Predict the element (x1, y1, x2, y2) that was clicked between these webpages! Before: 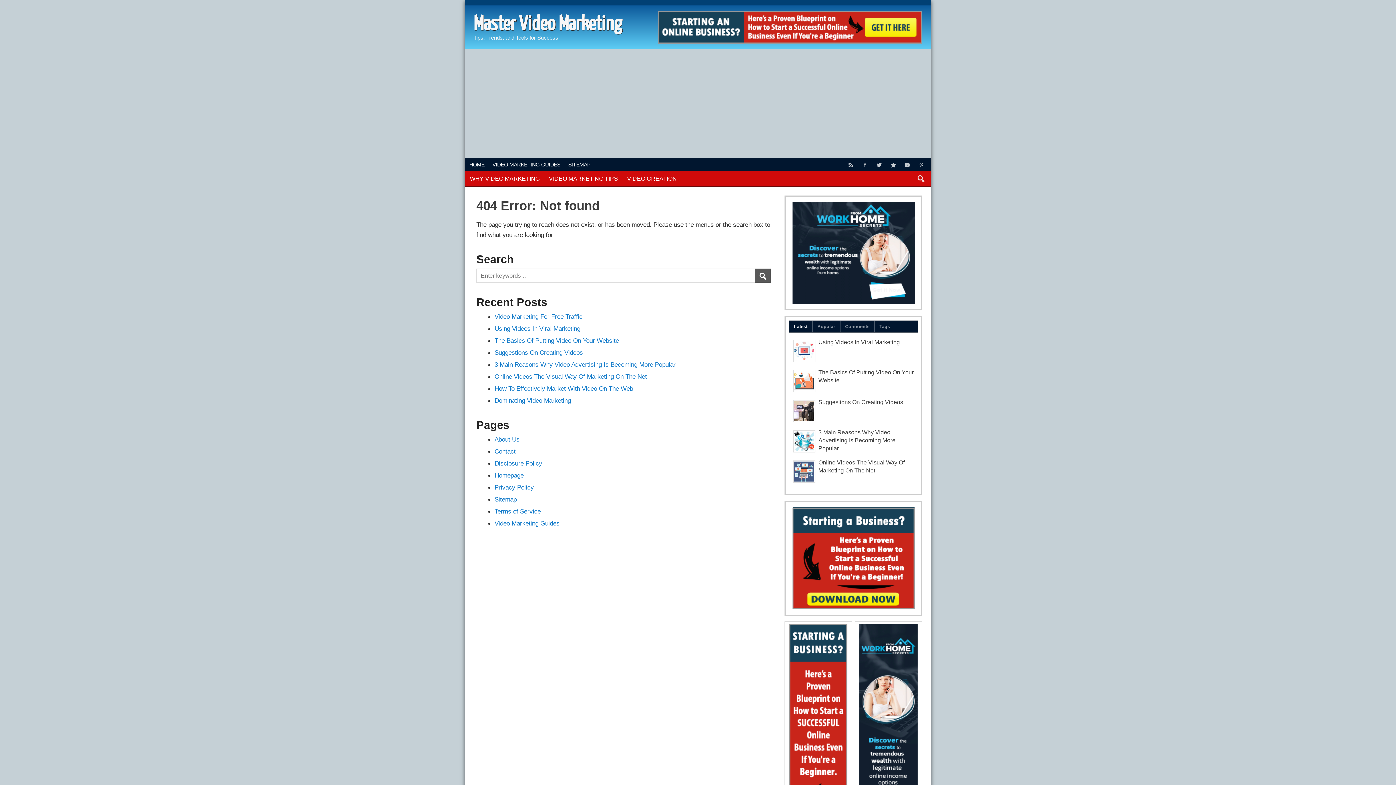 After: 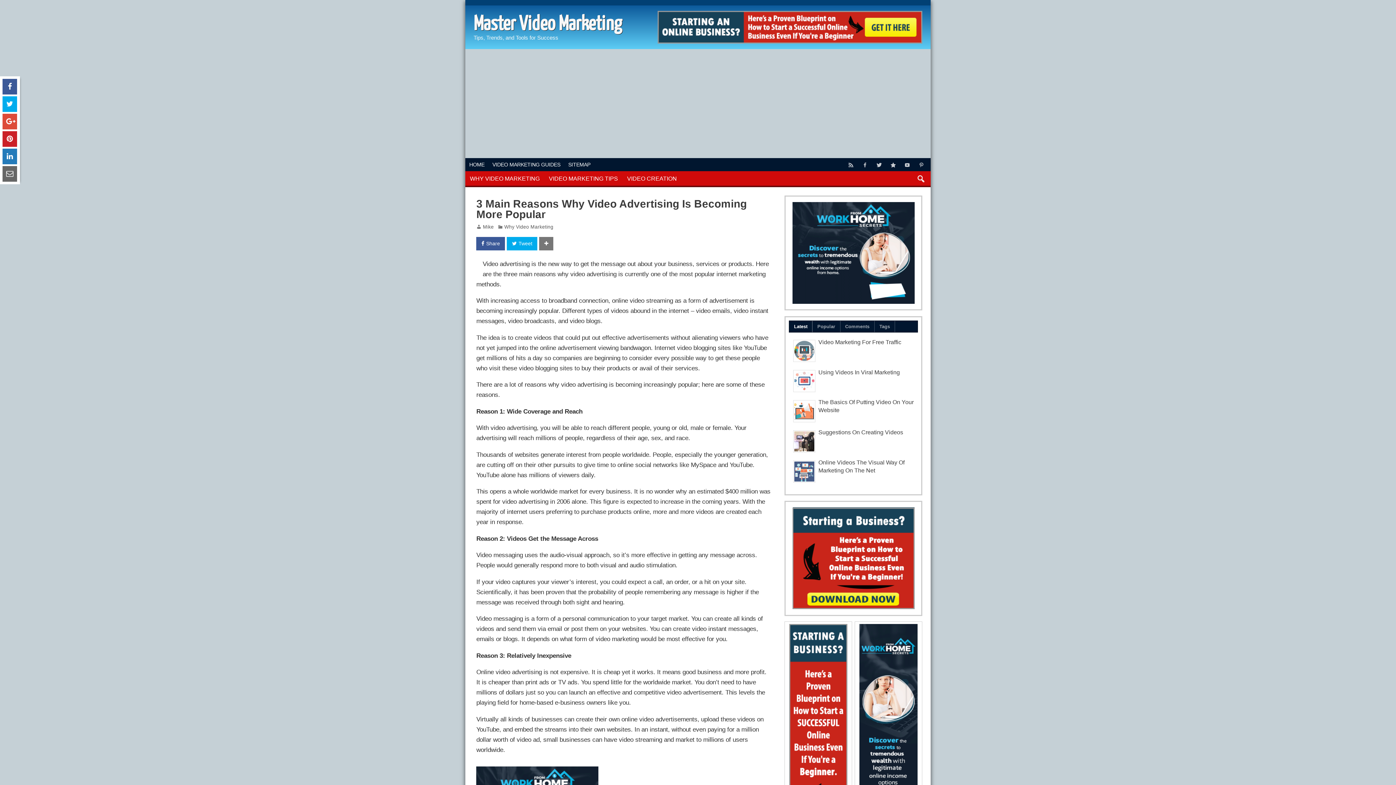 Action: bbox: (818, 429, 895, 451) label: 3 Main Reasons Why Video Advertising Is Becoming More Popular